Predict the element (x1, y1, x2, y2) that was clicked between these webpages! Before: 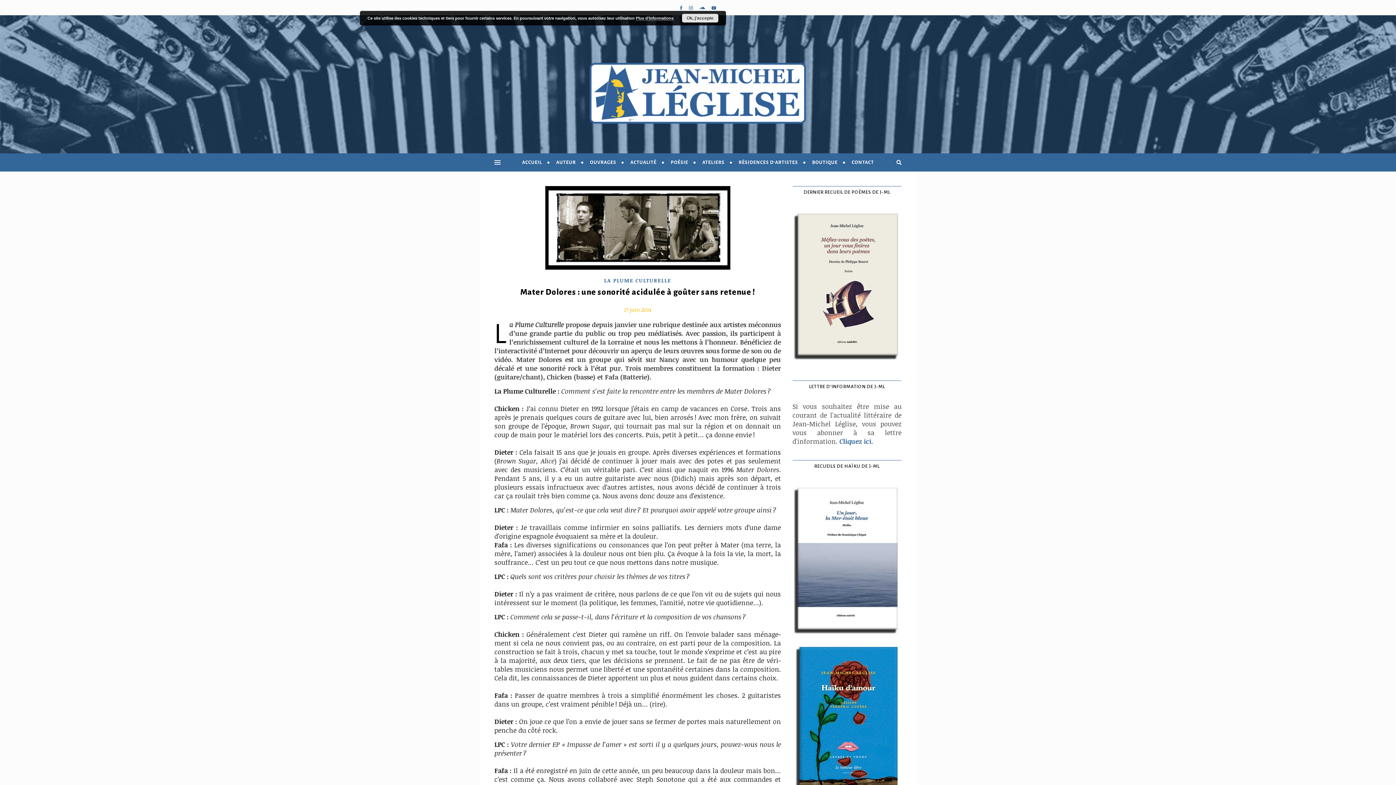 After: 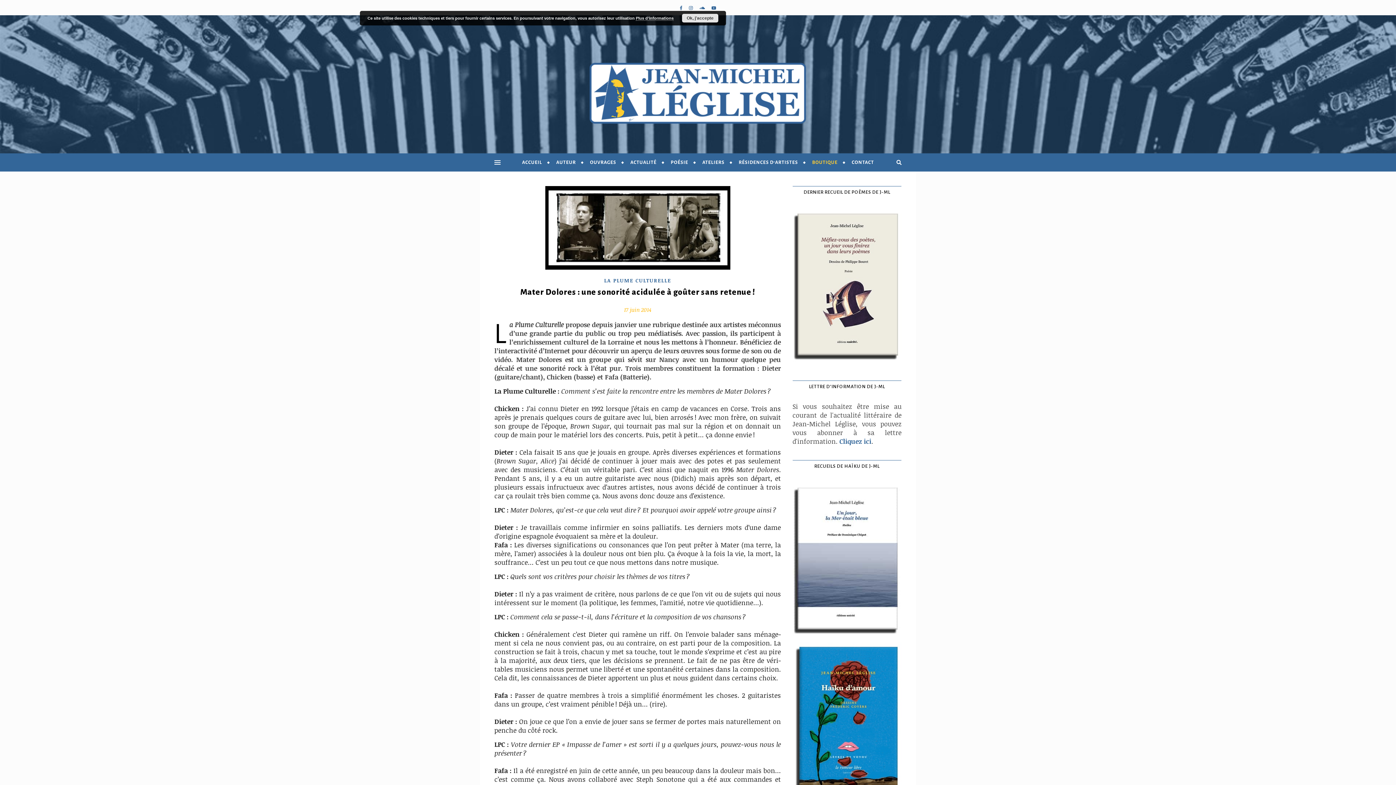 Action: bbox: (806, 153, 844, 171) label: BOUTIQUE